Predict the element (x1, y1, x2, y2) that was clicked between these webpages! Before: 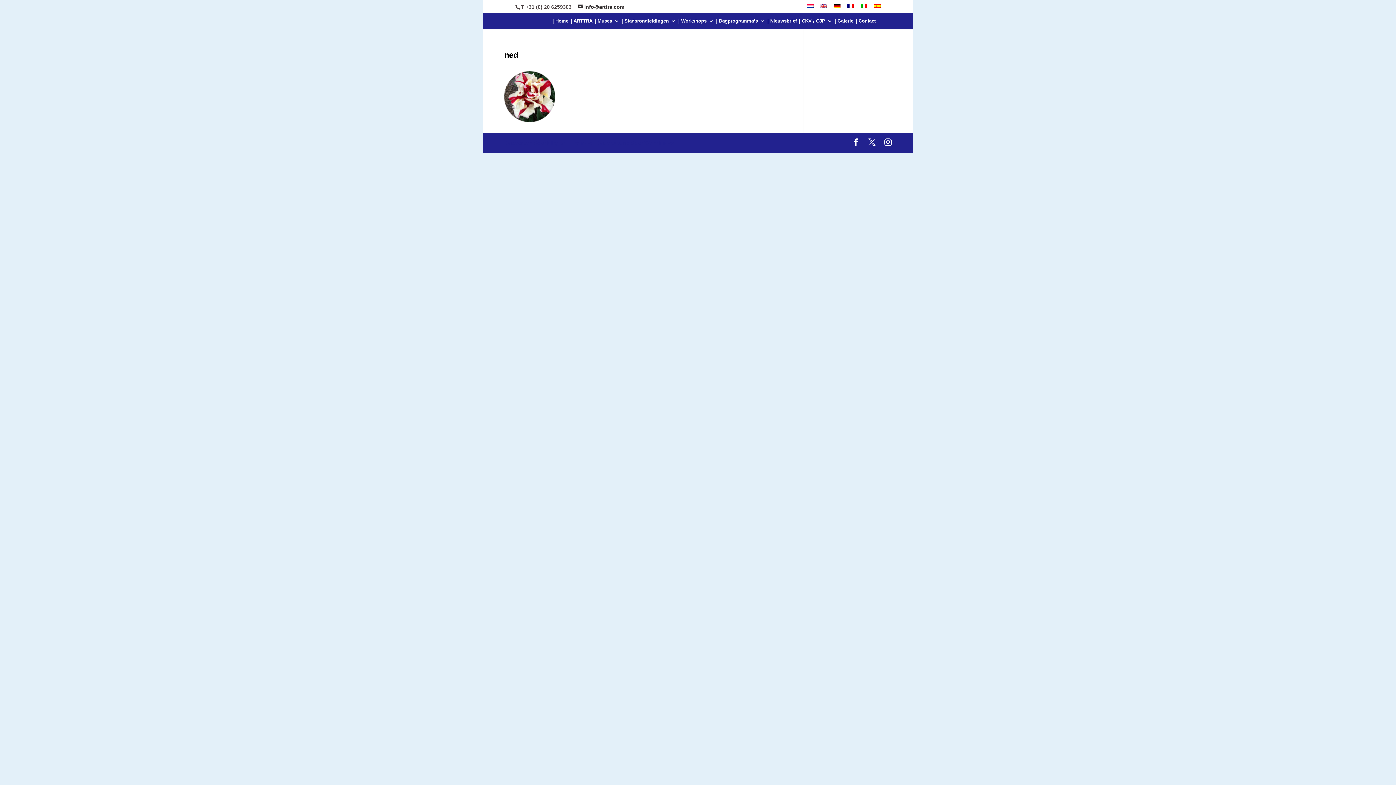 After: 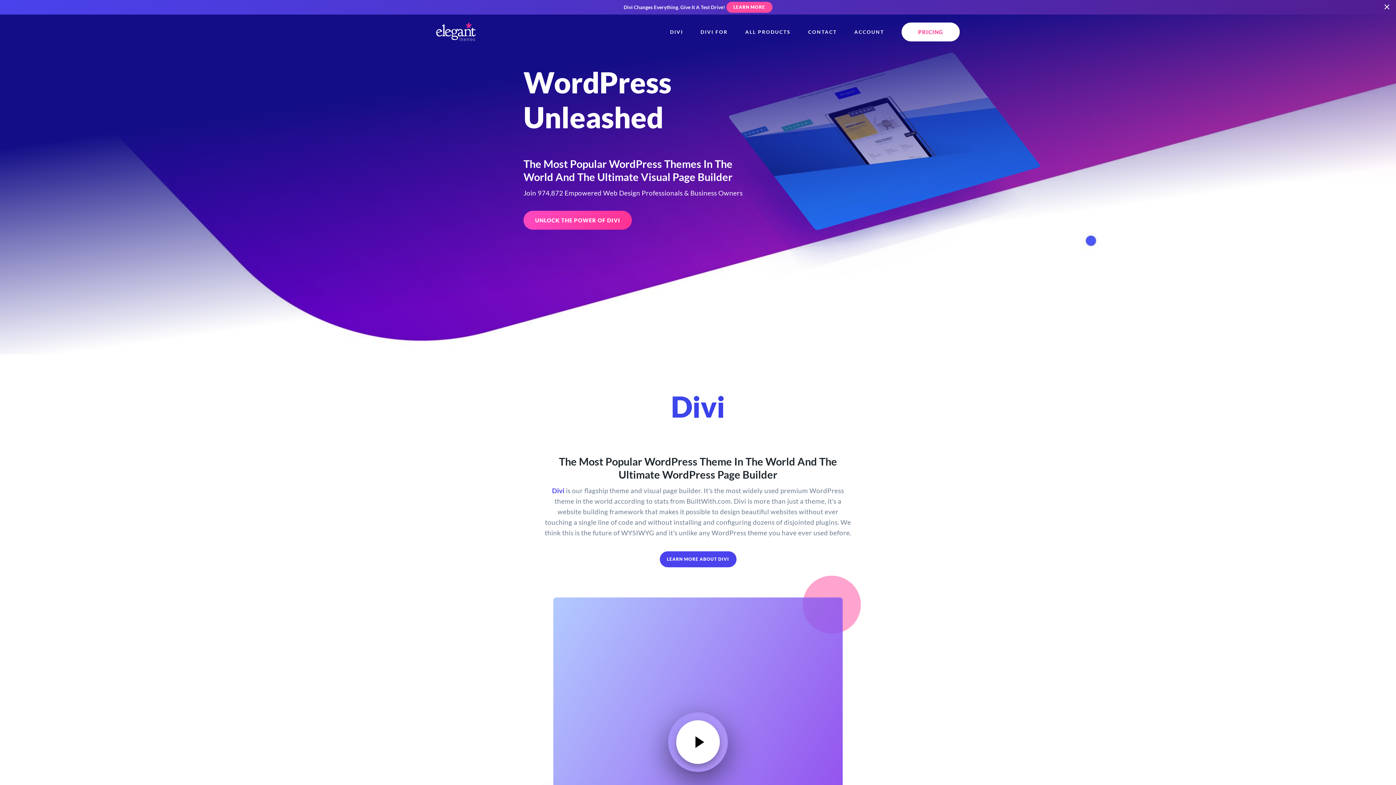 Action: bbox: (547, 140, 592, 146) label: Elegant Themes